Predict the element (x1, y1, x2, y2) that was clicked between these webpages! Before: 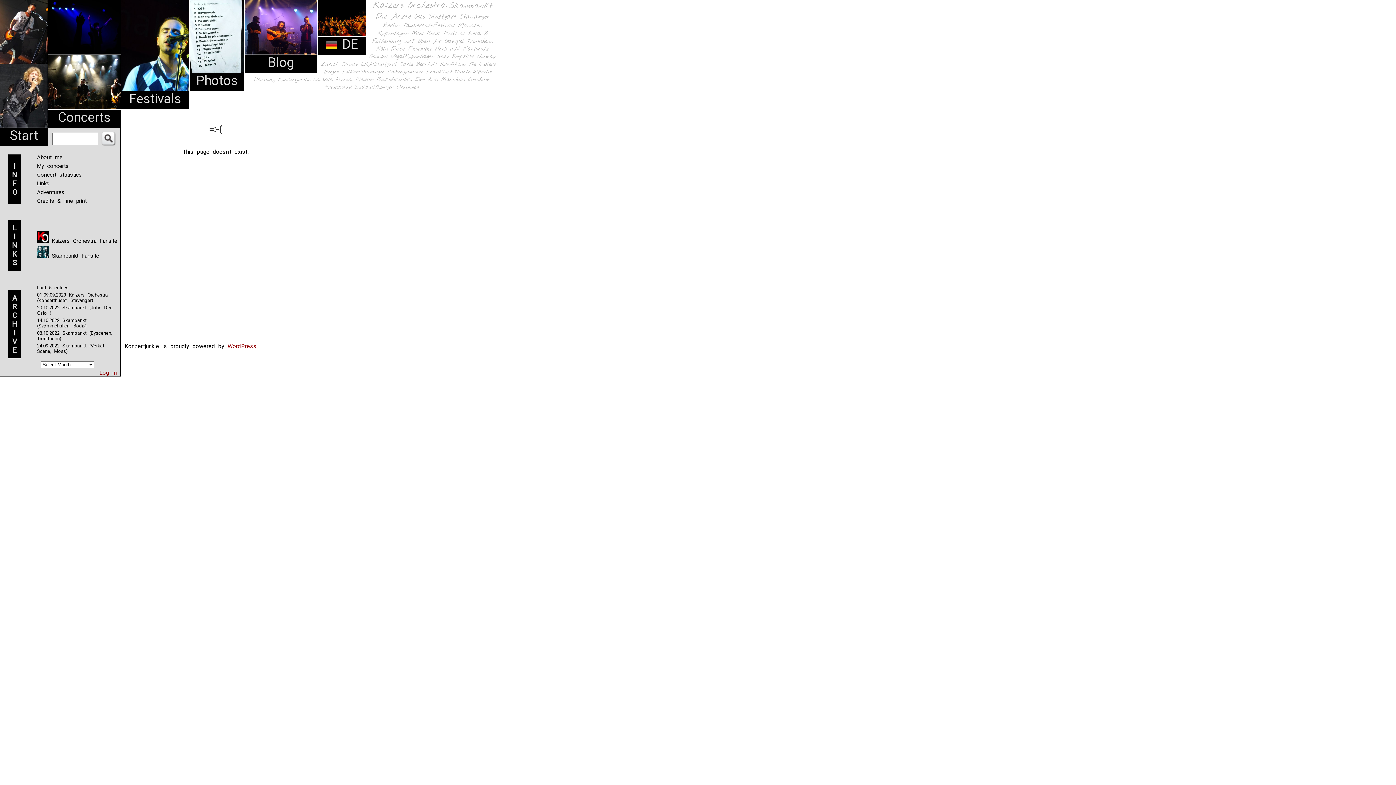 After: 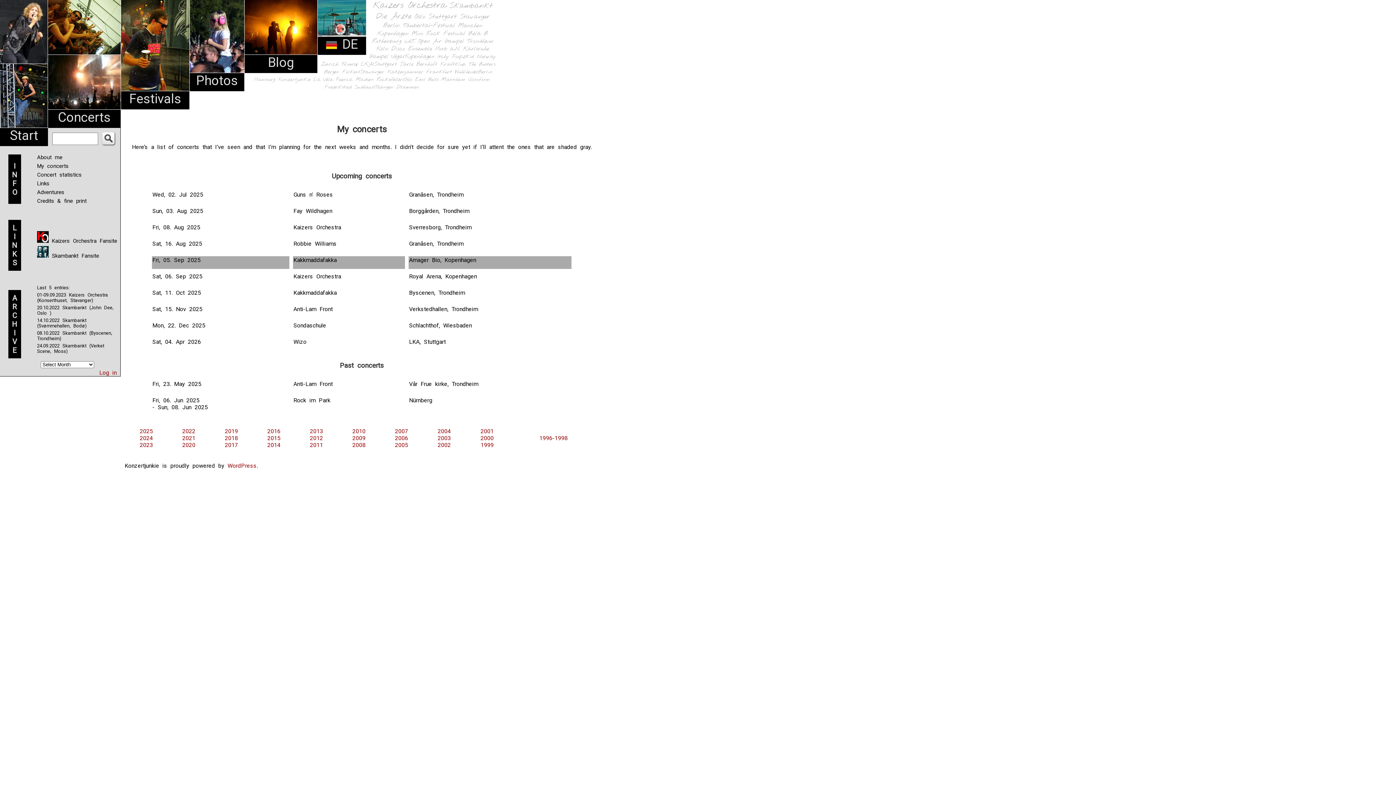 Action: bbox: (37, 162, 68, 169) label: My concerts